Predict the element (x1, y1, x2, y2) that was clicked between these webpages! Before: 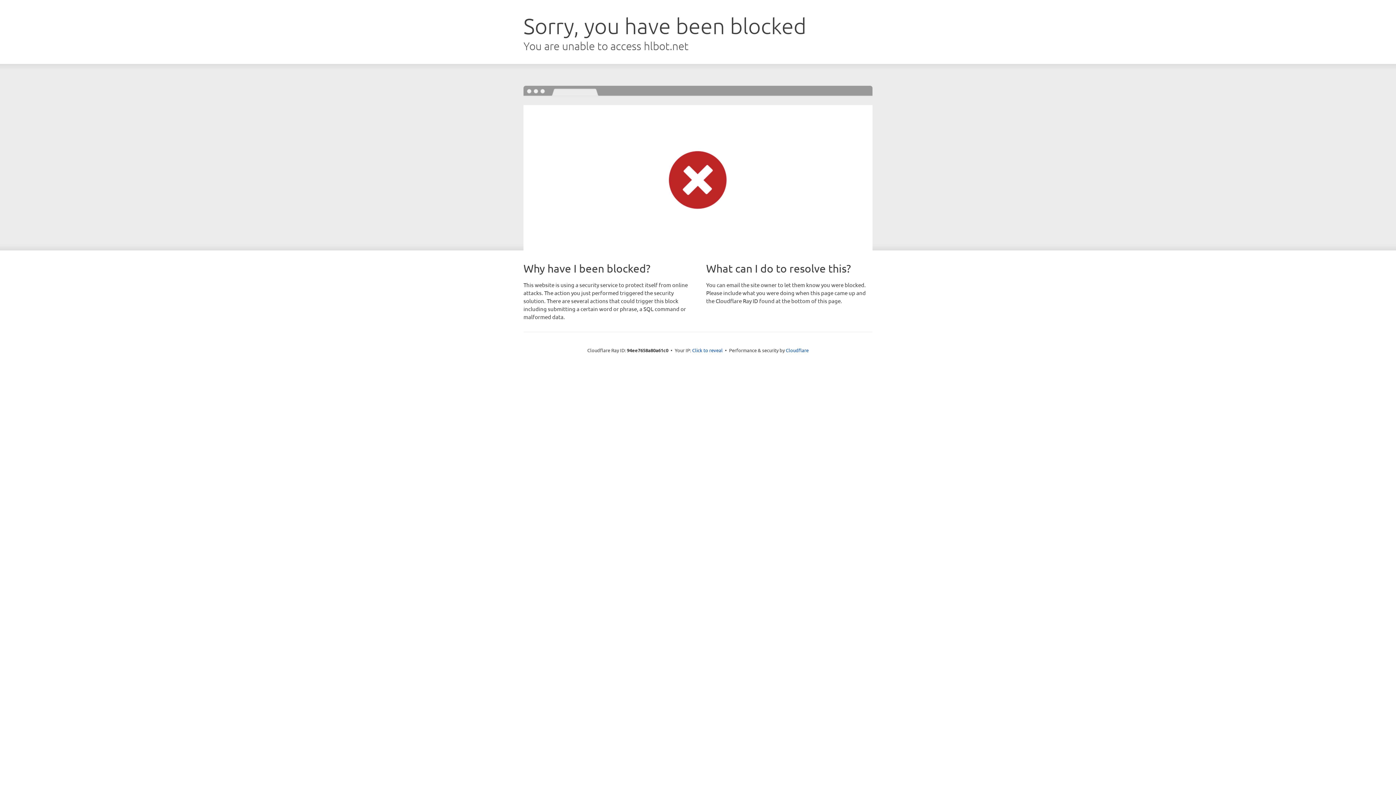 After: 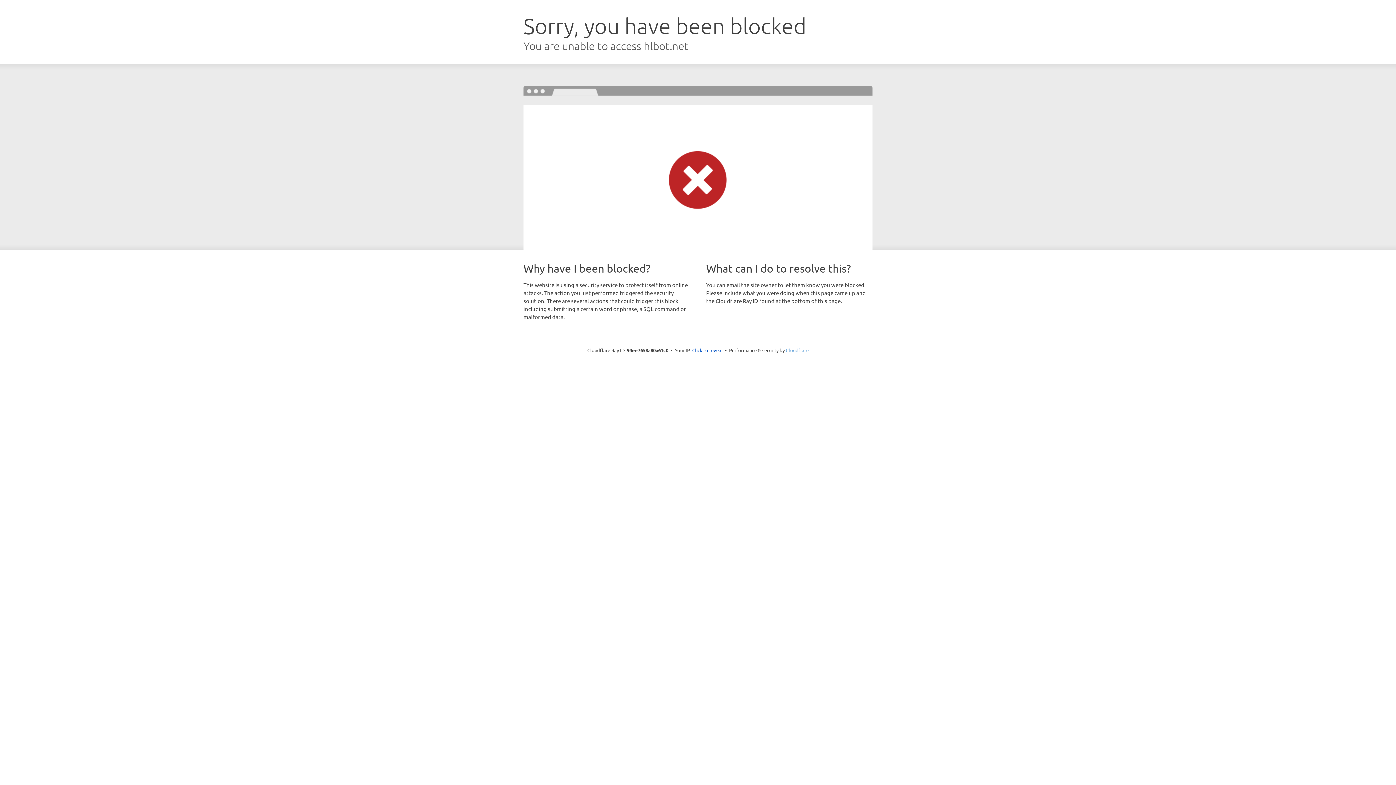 Action: label: Cloudflare bbox: (786, 347, 808, 353)